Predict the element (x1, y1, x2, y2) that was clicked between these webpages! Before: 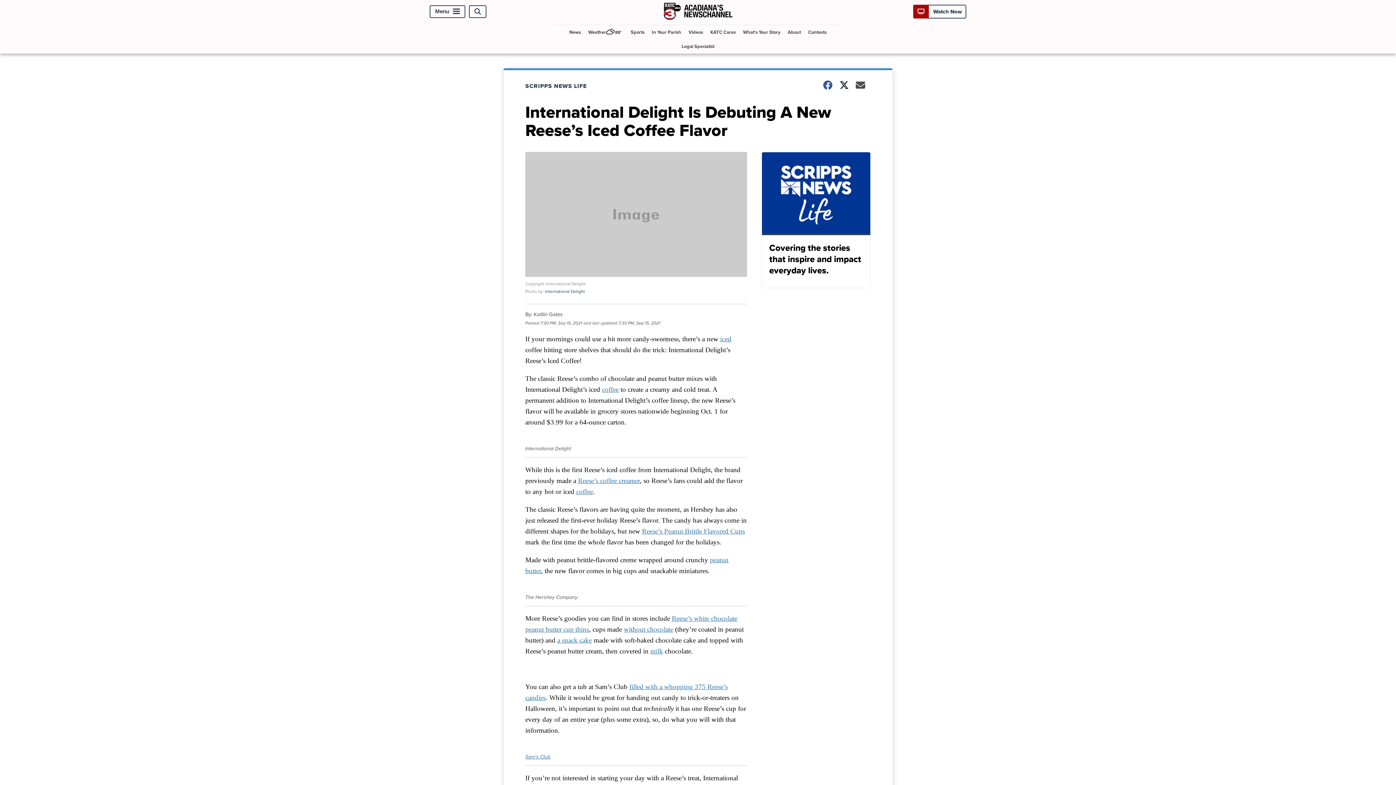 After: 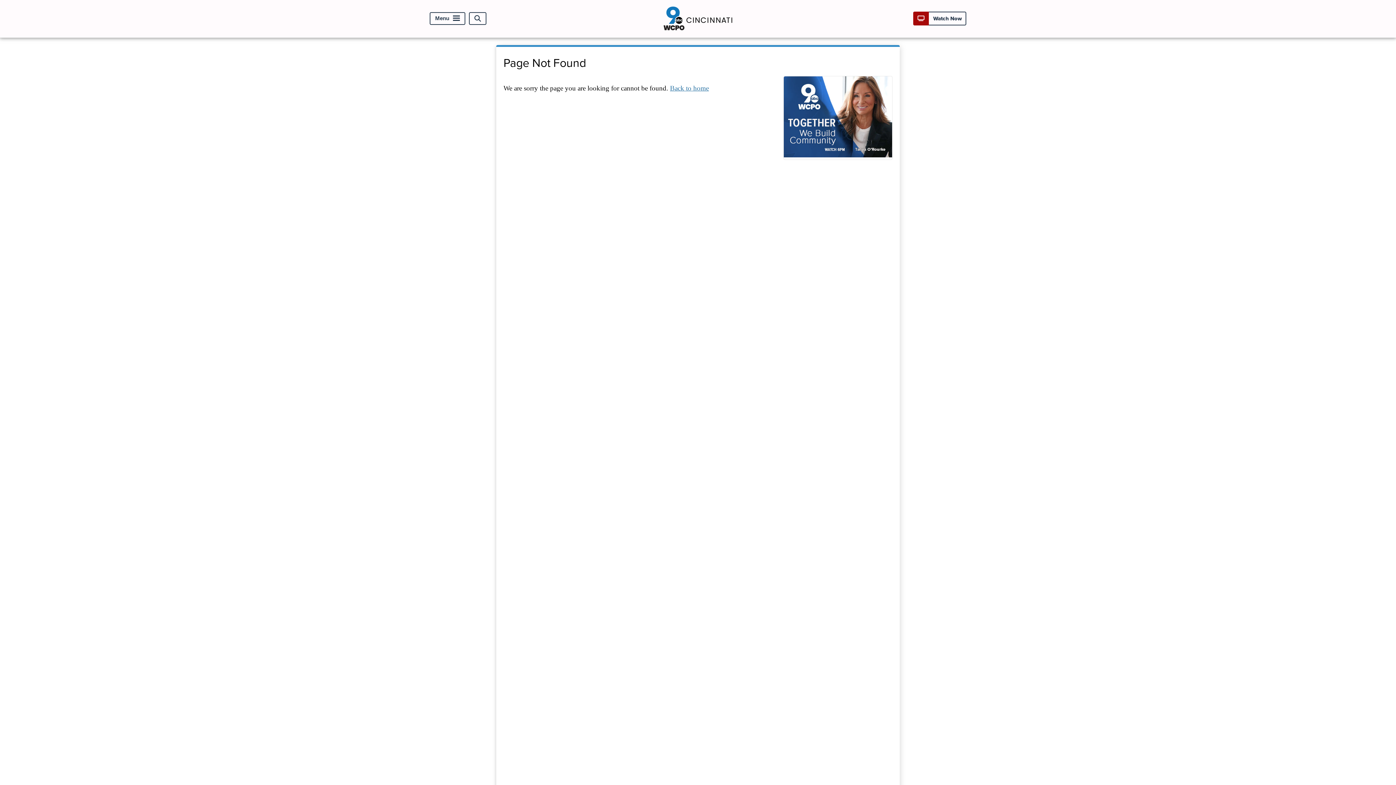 Action: label: coffee bbox: (602, 385, 618, 393)